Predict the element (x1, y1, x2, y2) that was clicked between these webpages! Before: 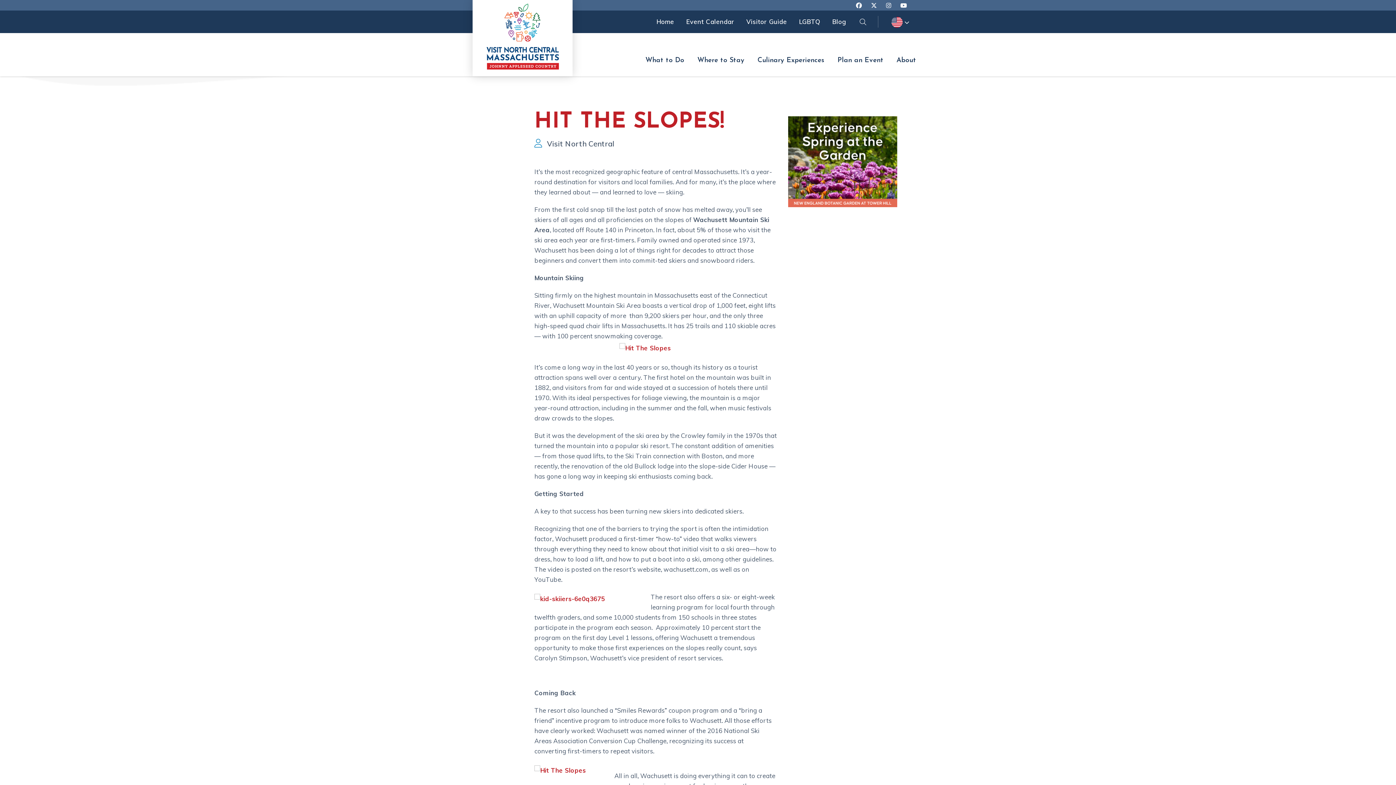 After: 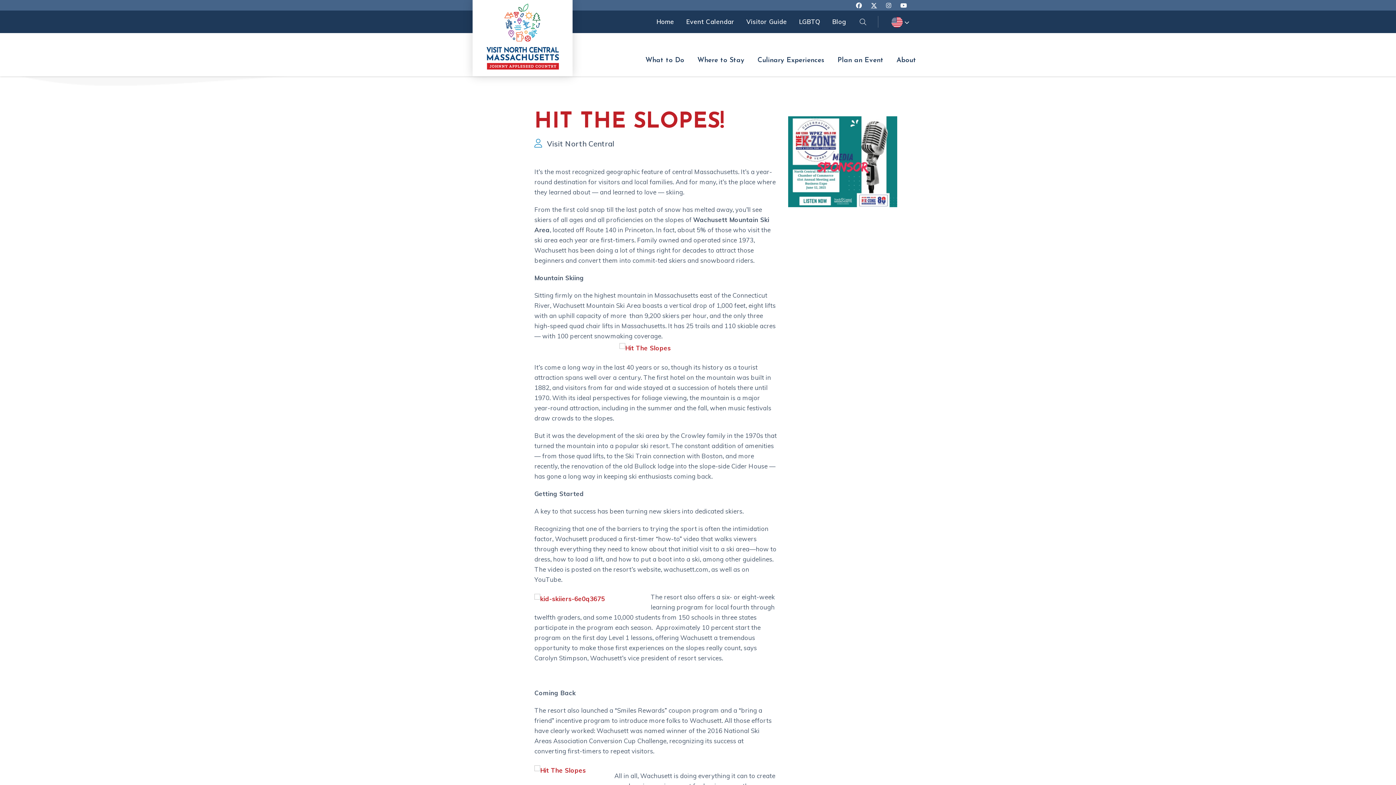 Action: bbox: (871, 2, 877, 8)